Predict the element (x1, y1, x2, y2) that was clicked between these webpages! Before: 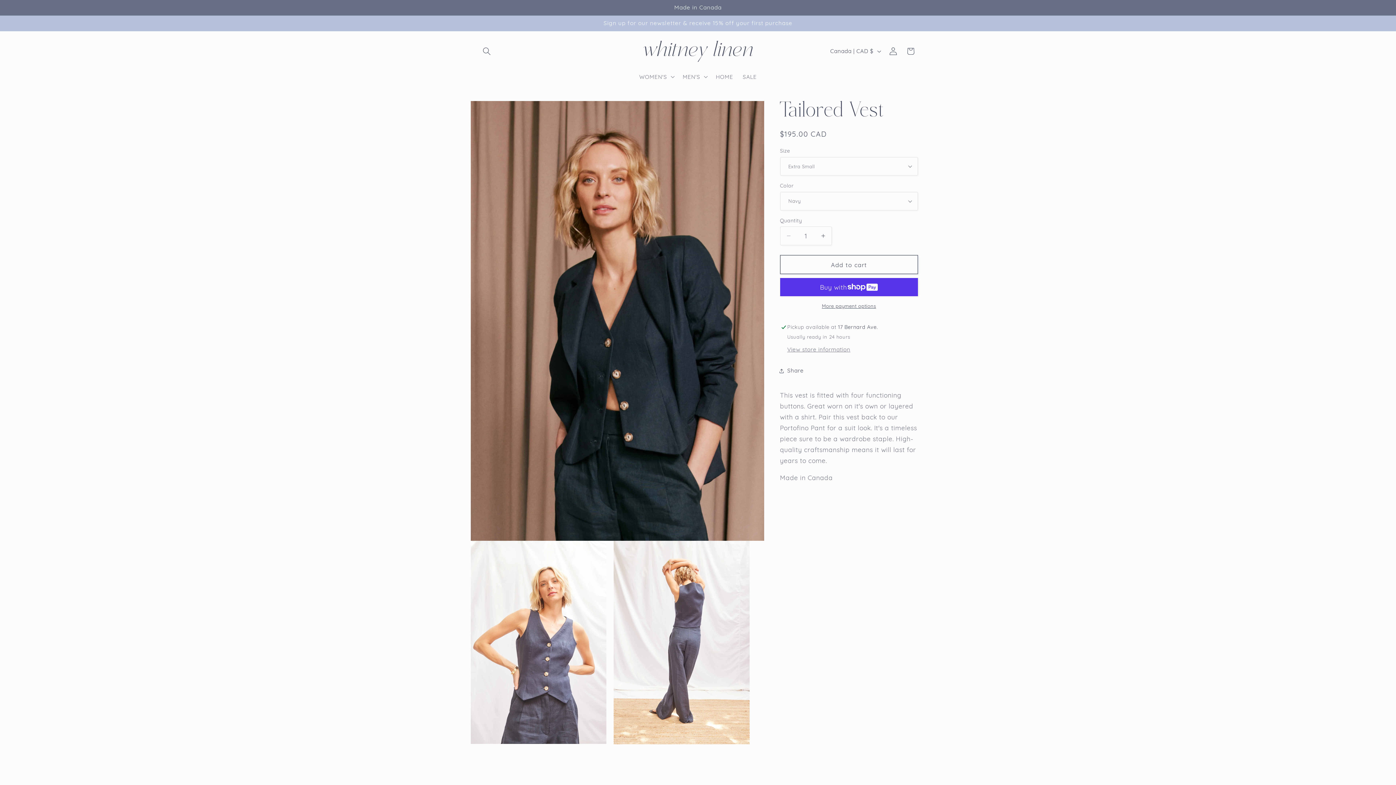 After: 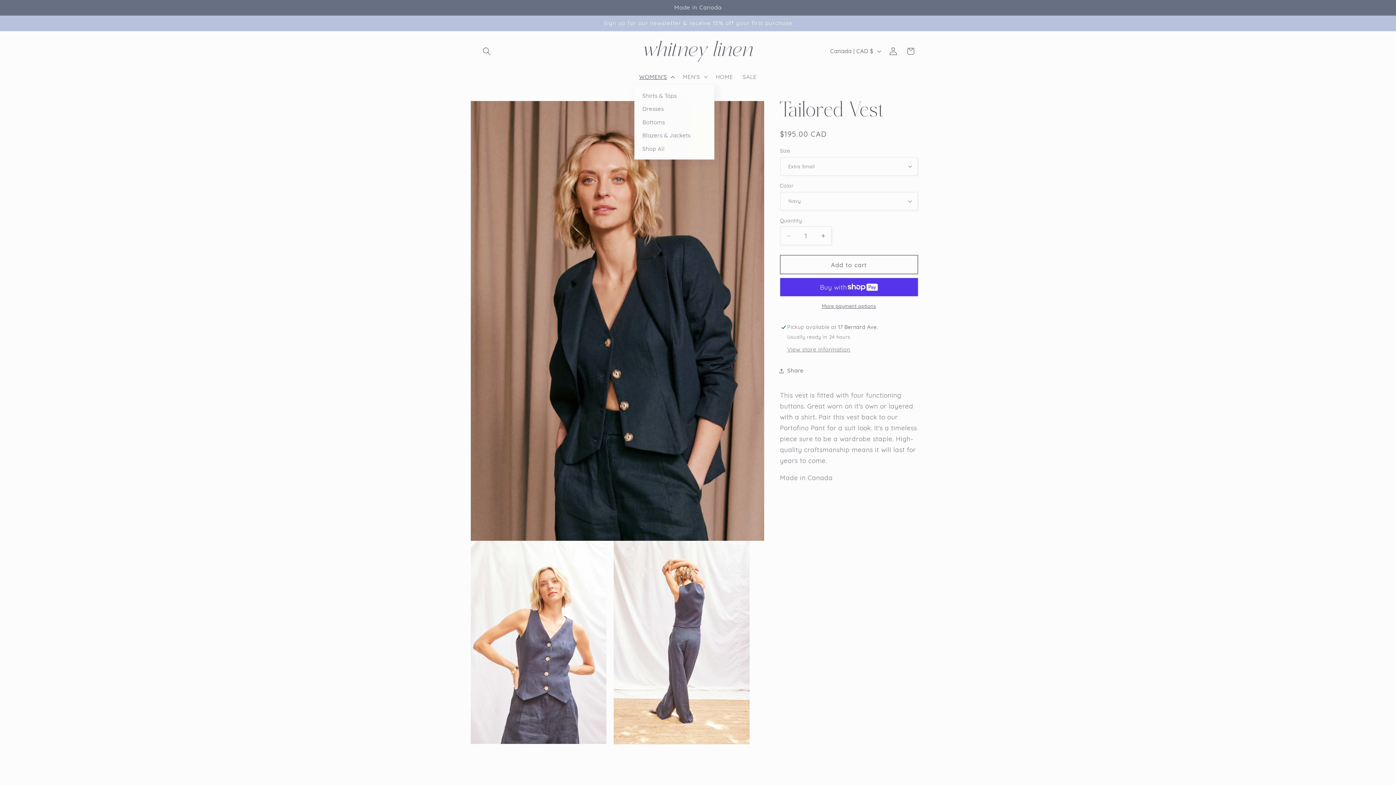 Action: label: WOMEN'S bbox: (634, 68, 678, 85)